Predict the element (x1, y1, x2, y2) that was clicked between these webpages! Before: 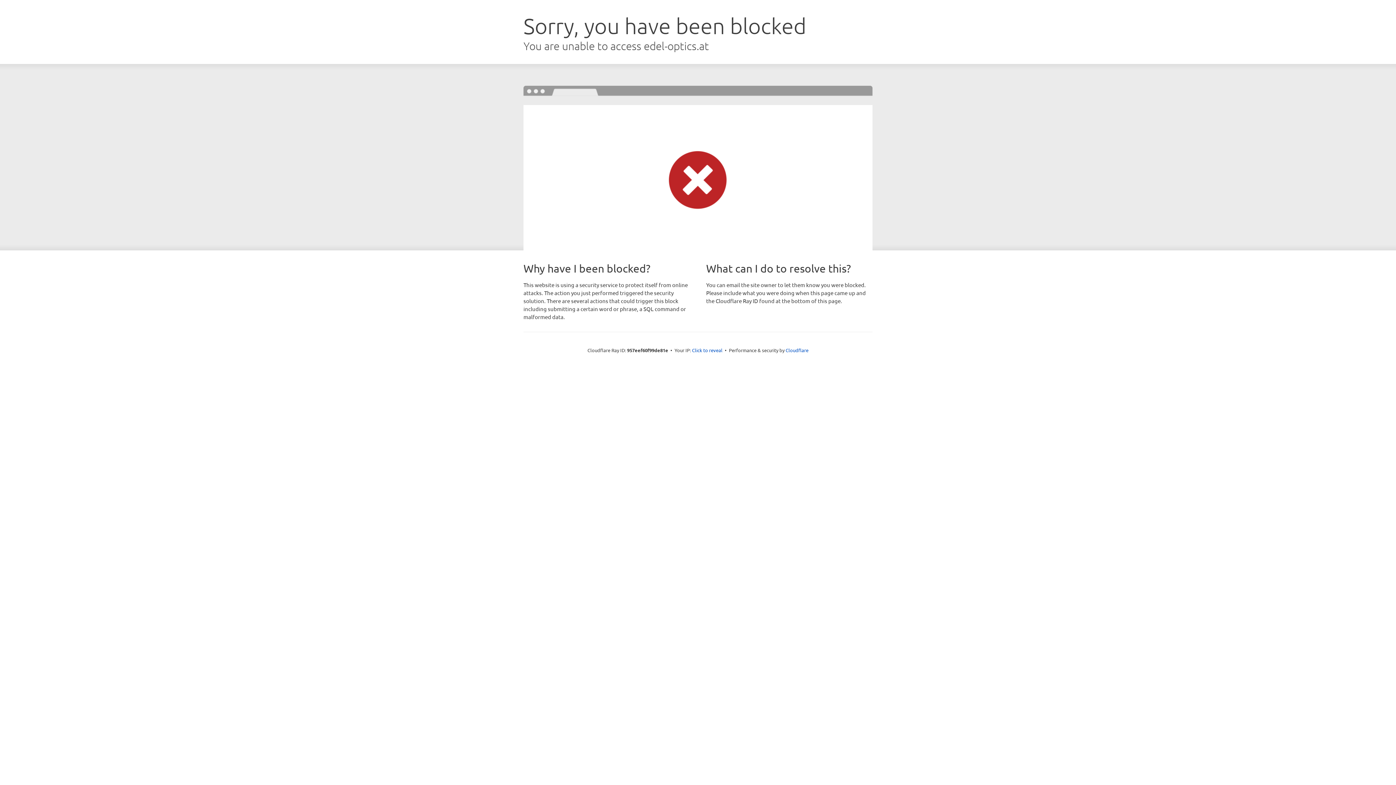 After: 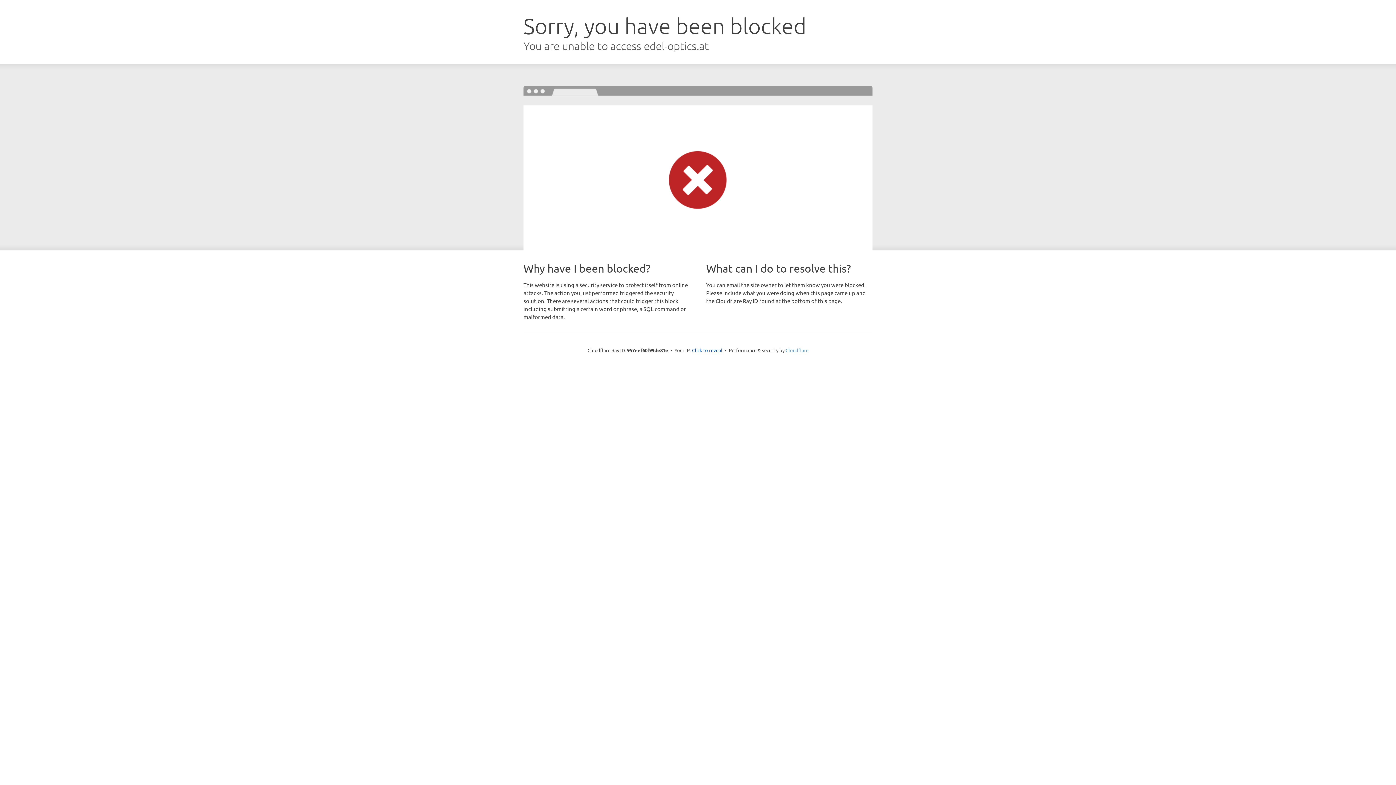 Action: bbox: (785, 347, 808, 353) label: Cloudflare